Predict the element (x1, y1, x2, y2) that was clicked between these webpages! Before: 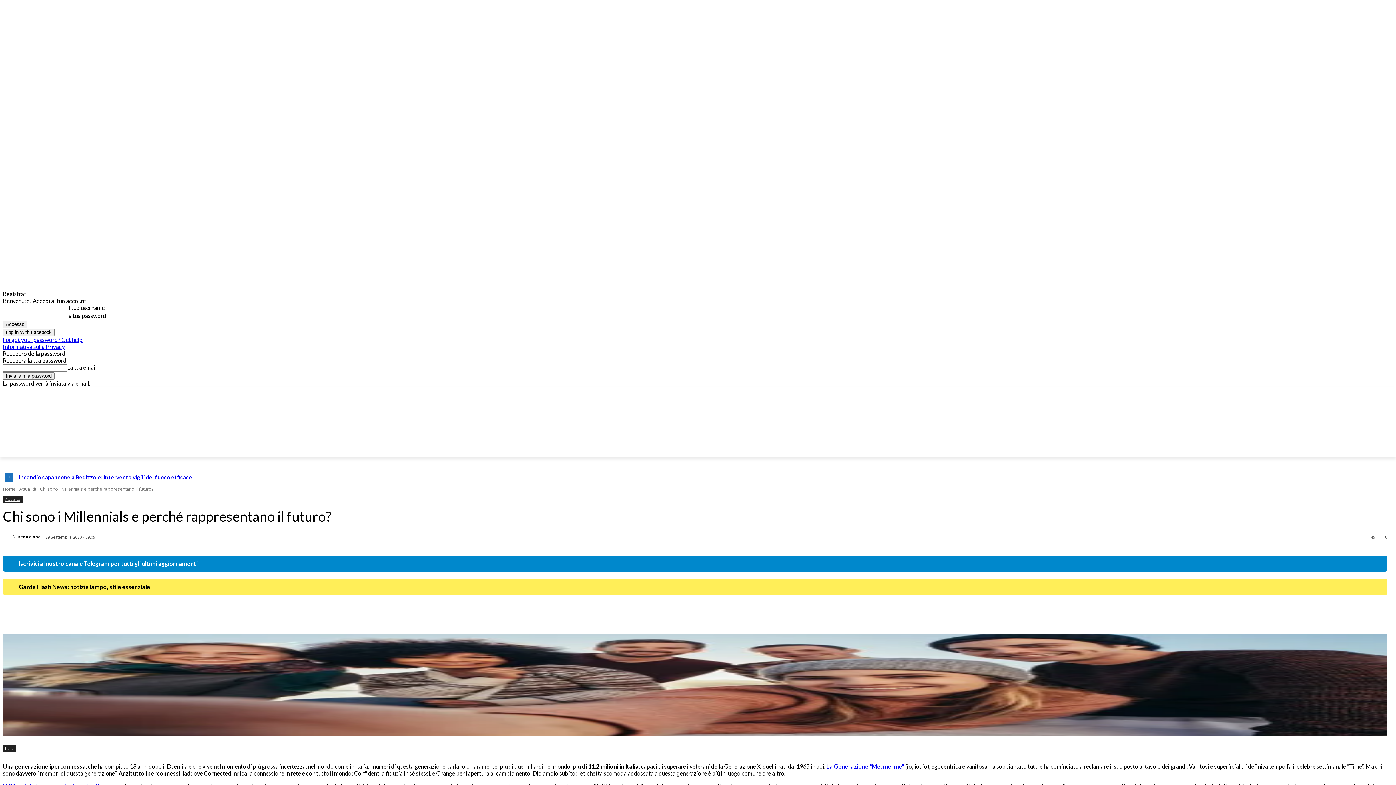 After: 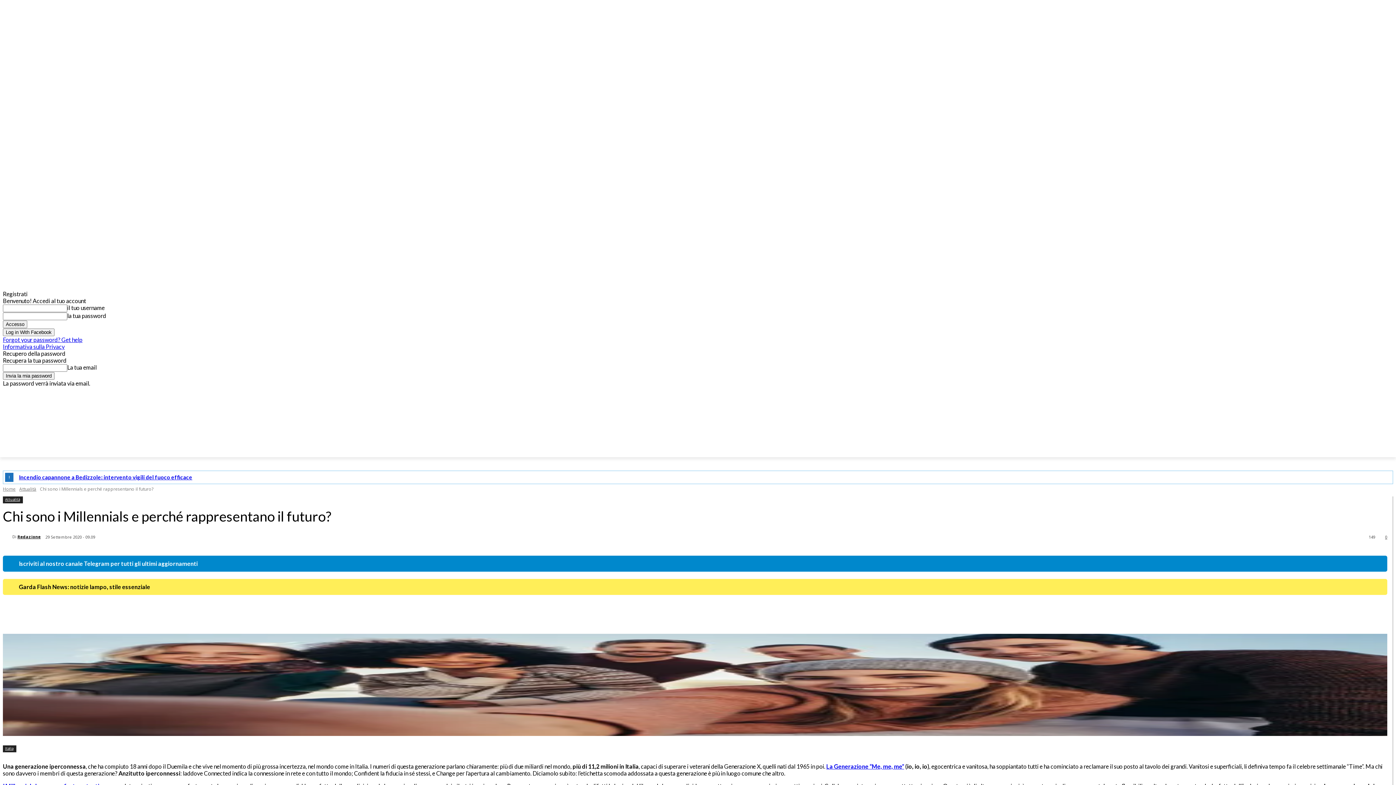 Action: bbox: (107, 607, 132, 623)